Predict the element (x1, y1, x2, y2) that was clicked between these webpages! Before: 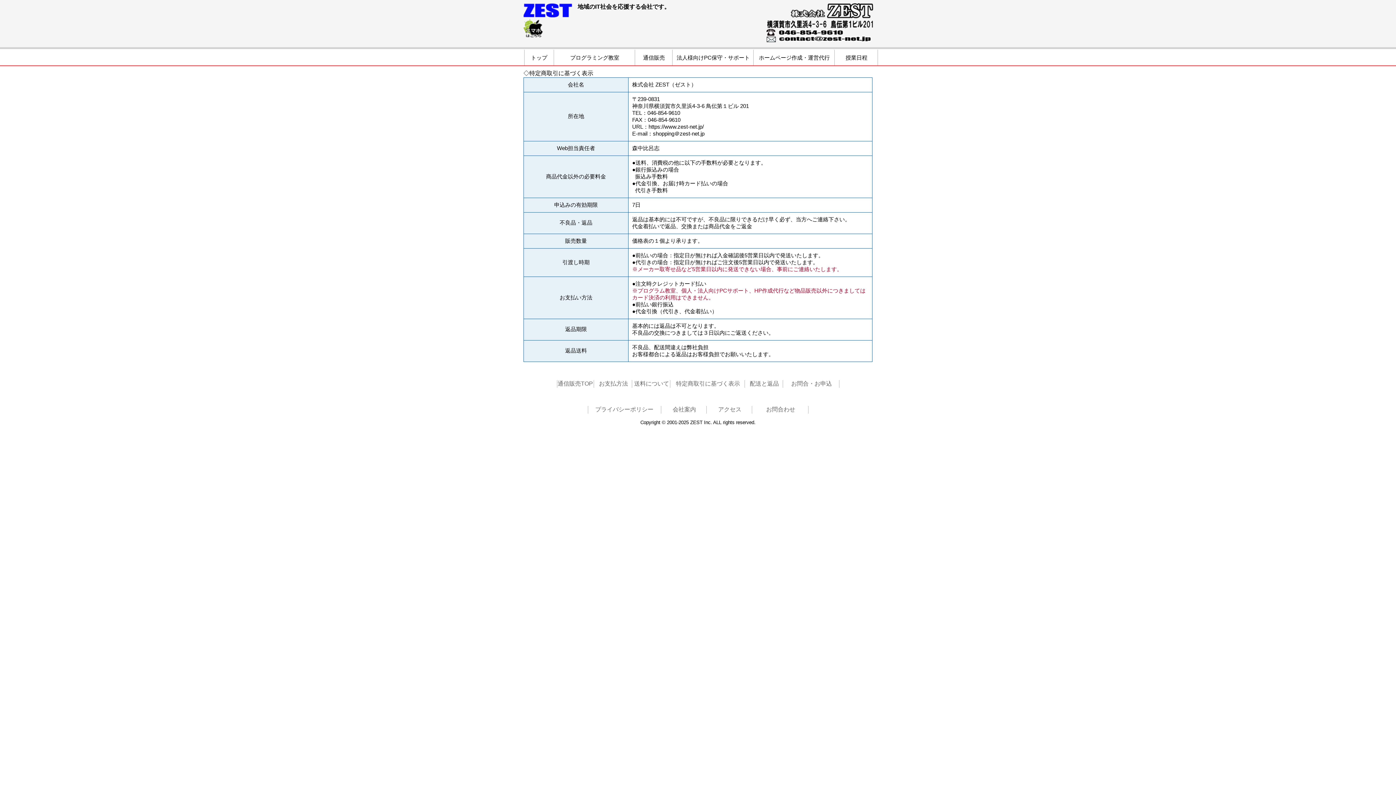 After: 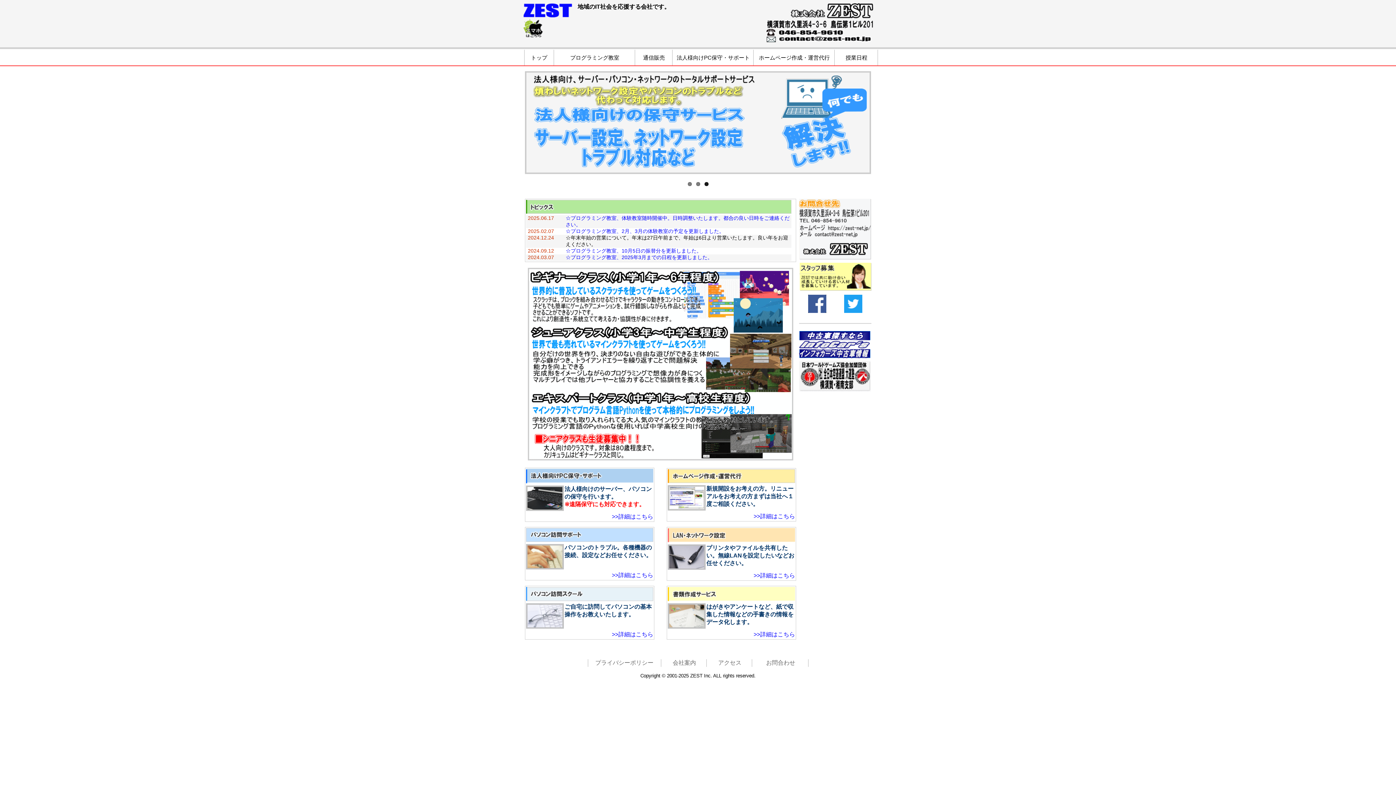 Action: bbox: (524, 51, 553, 64) label: トップ